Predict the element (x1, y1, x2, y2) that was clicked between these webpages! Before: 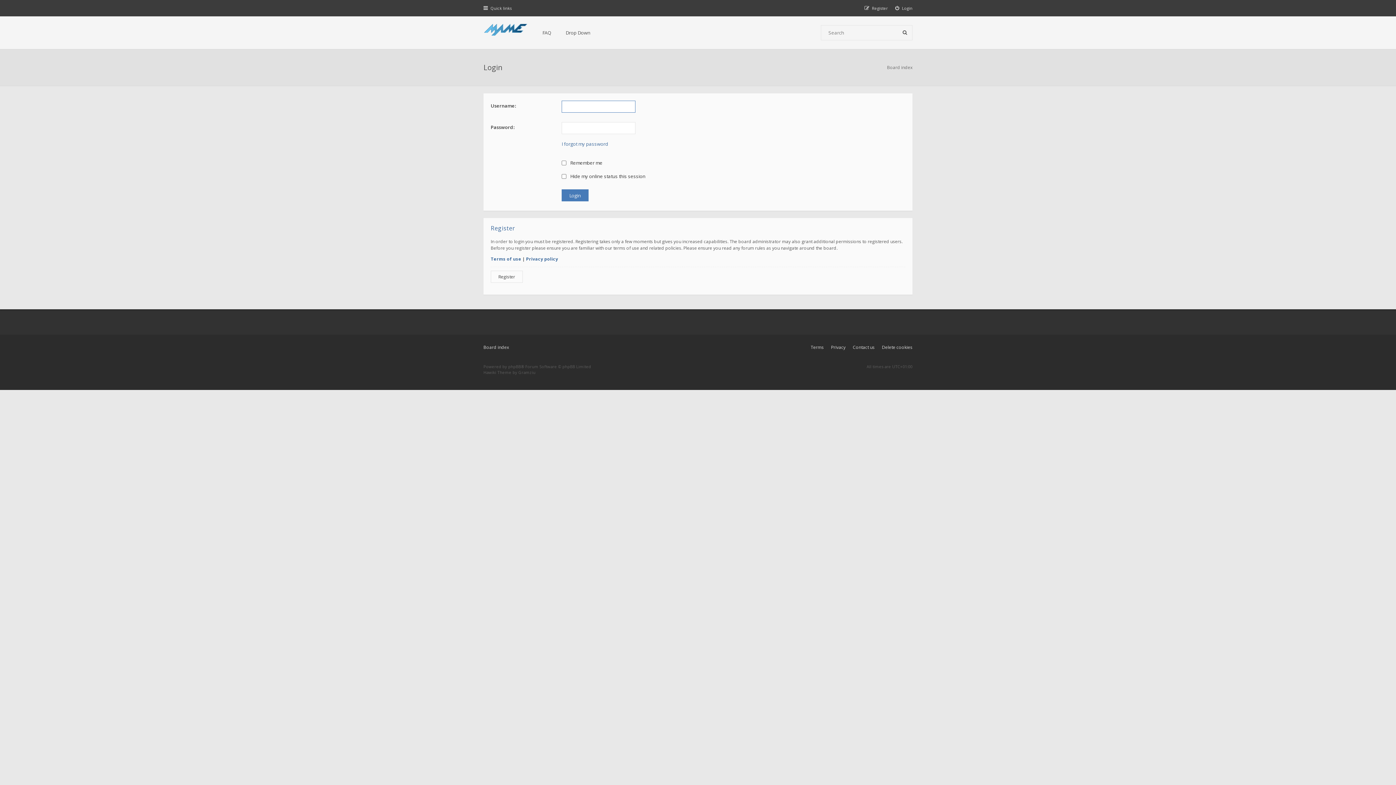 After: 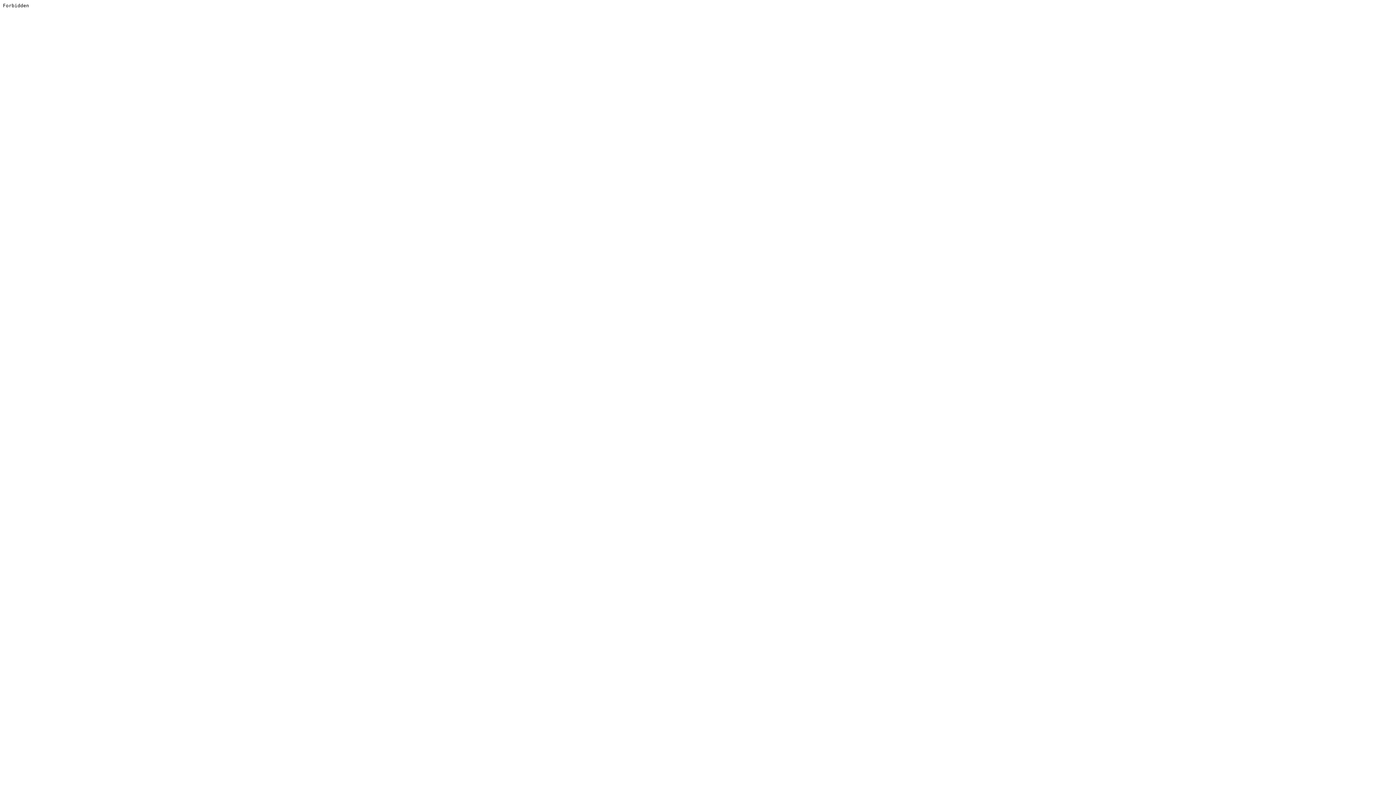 Action: bbox: (518, 369, 535, 375) label: Gramziu